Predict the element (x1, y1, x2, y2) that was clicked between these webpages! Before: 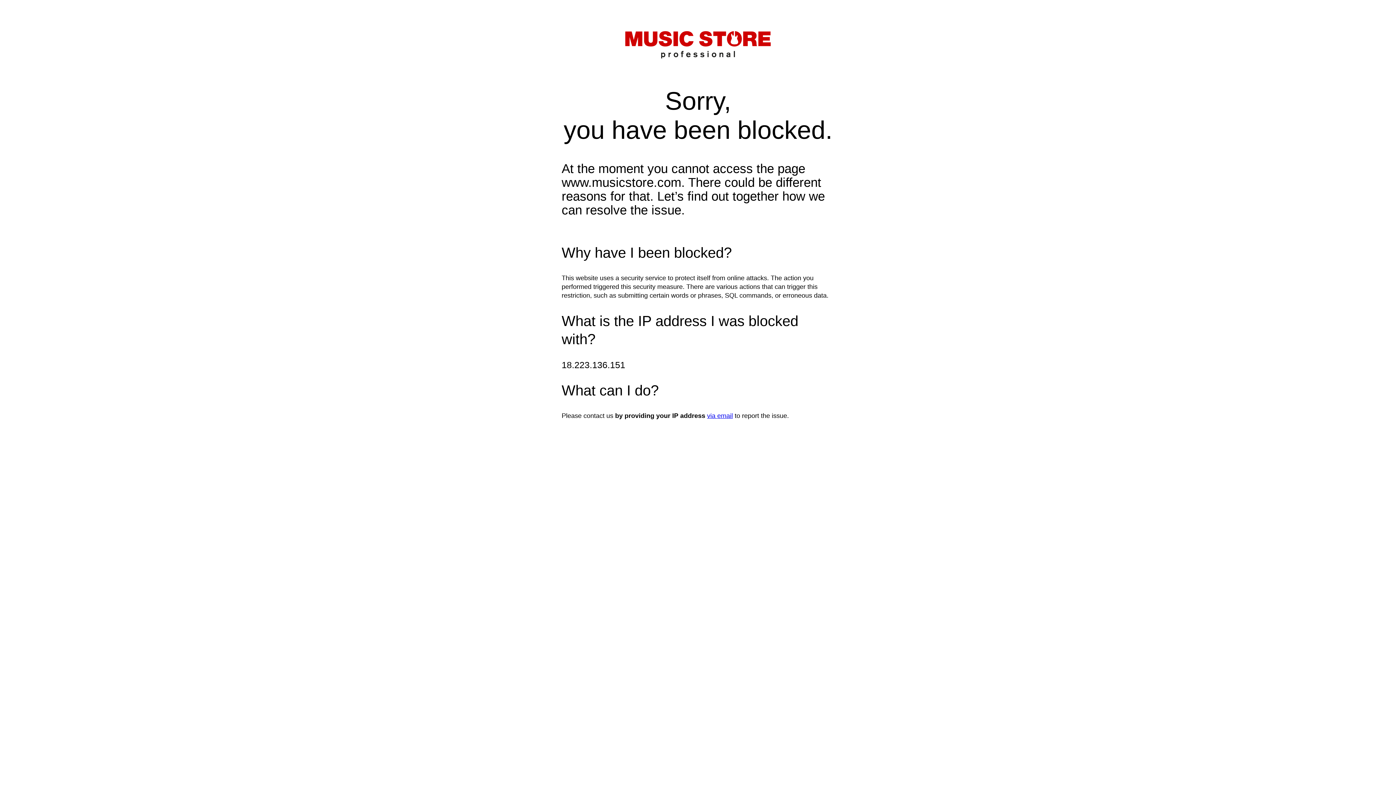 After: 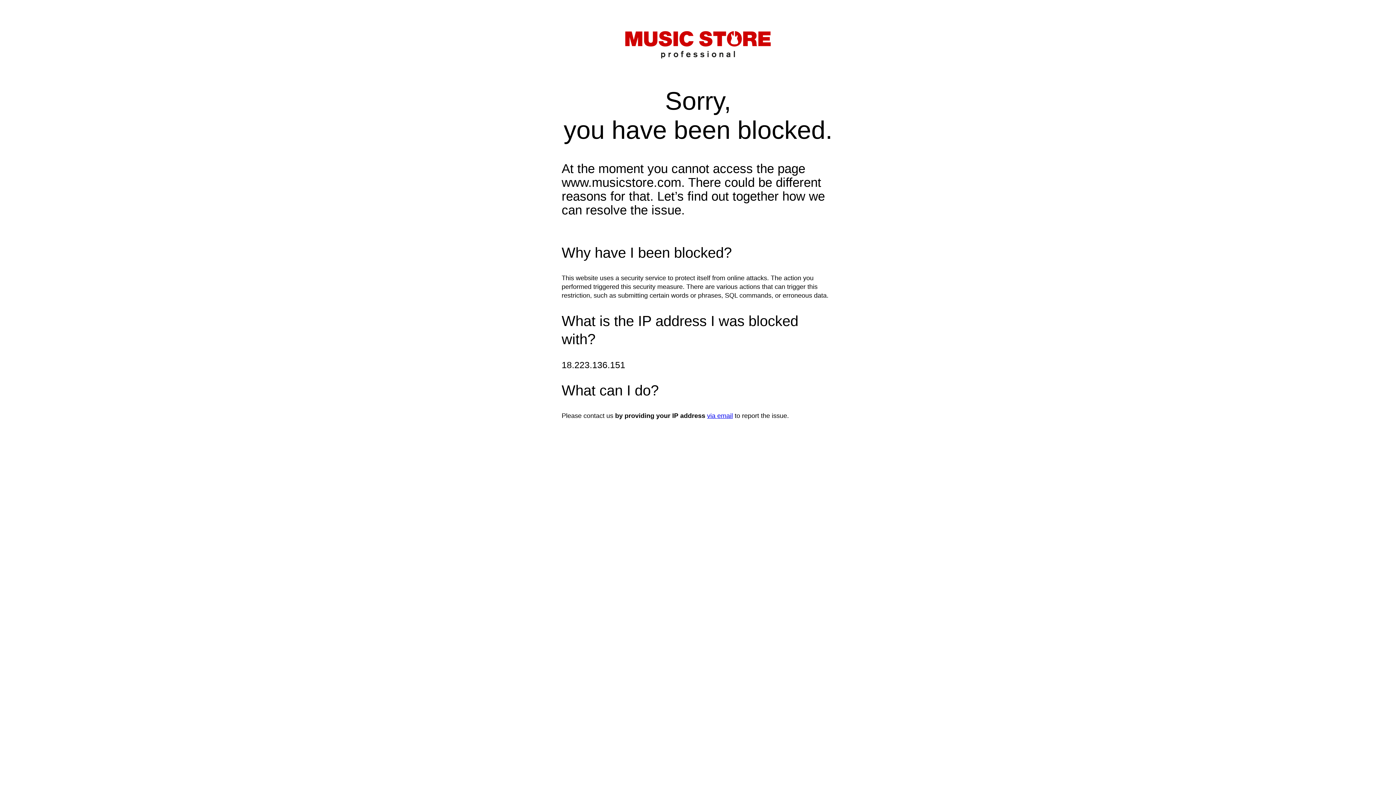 Action: bbox: (707, 412, 733, 419) label: via email